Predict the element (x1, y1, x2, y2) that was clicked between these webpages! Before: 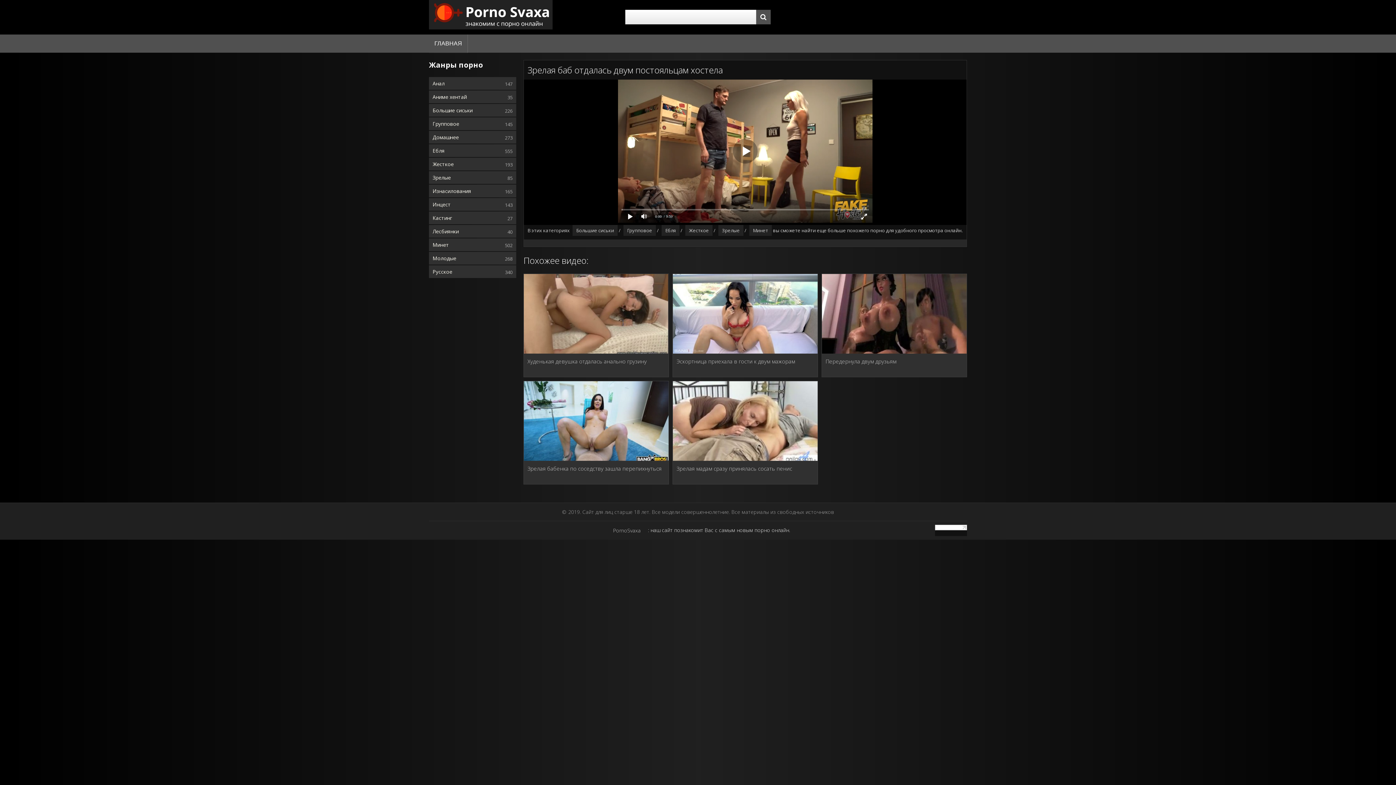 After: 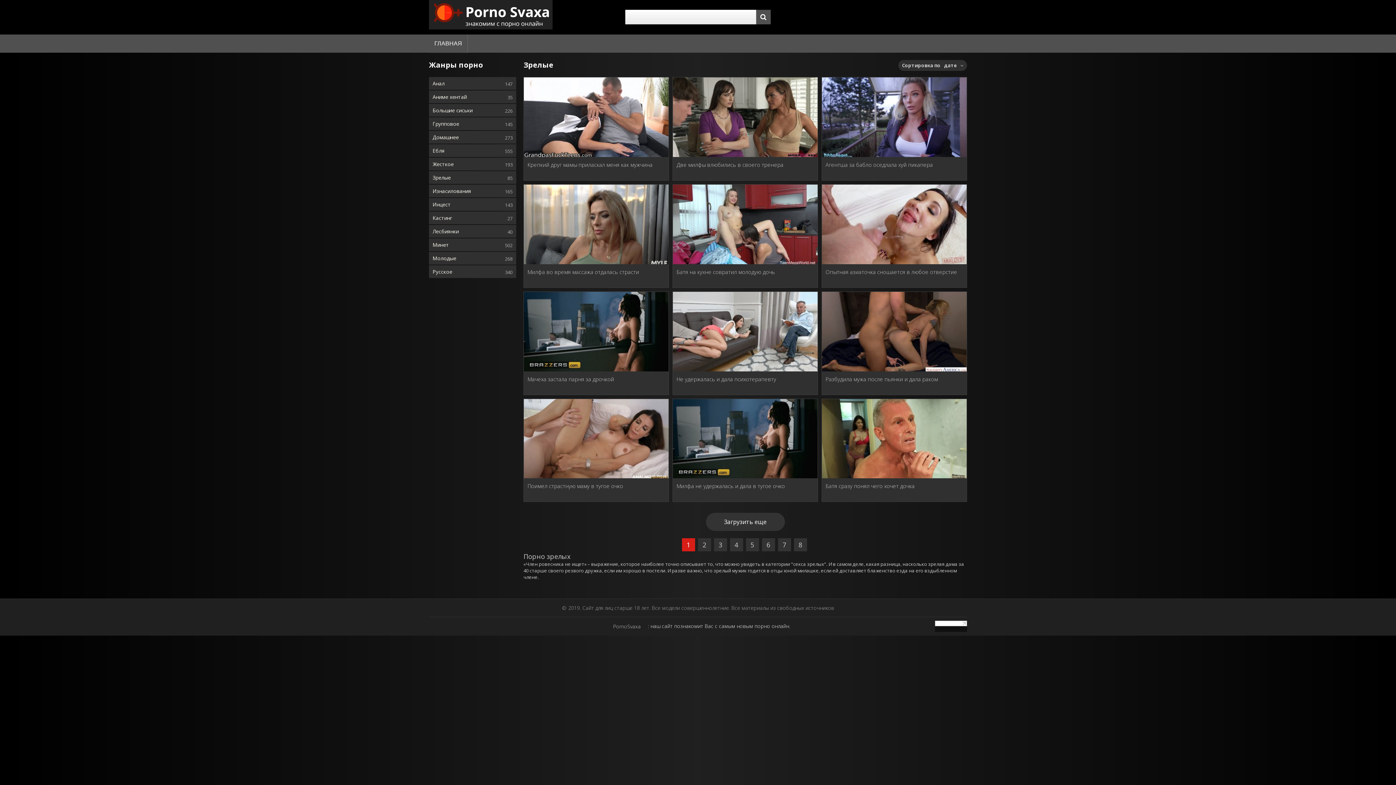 Action: bbox: (718, 225, 743, 236) label: Зрелые